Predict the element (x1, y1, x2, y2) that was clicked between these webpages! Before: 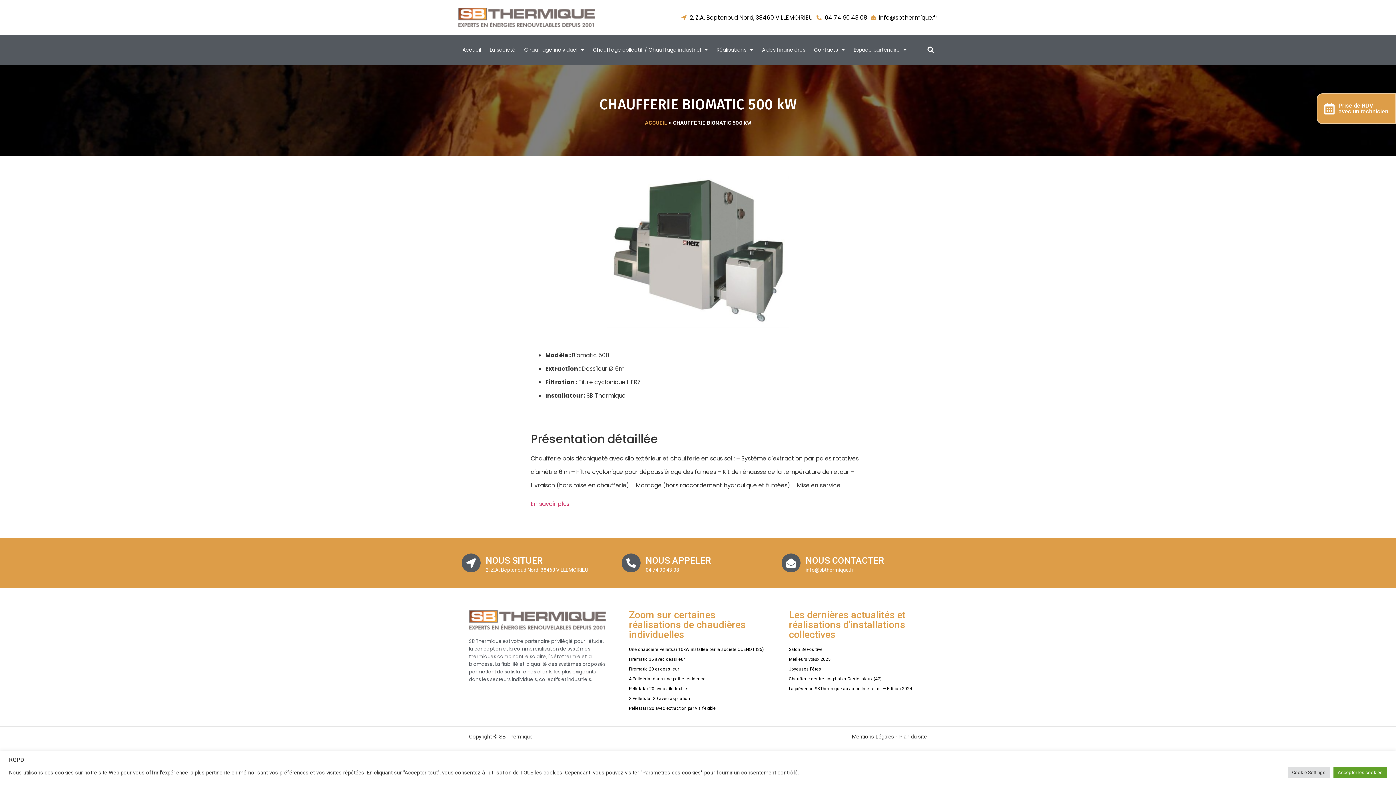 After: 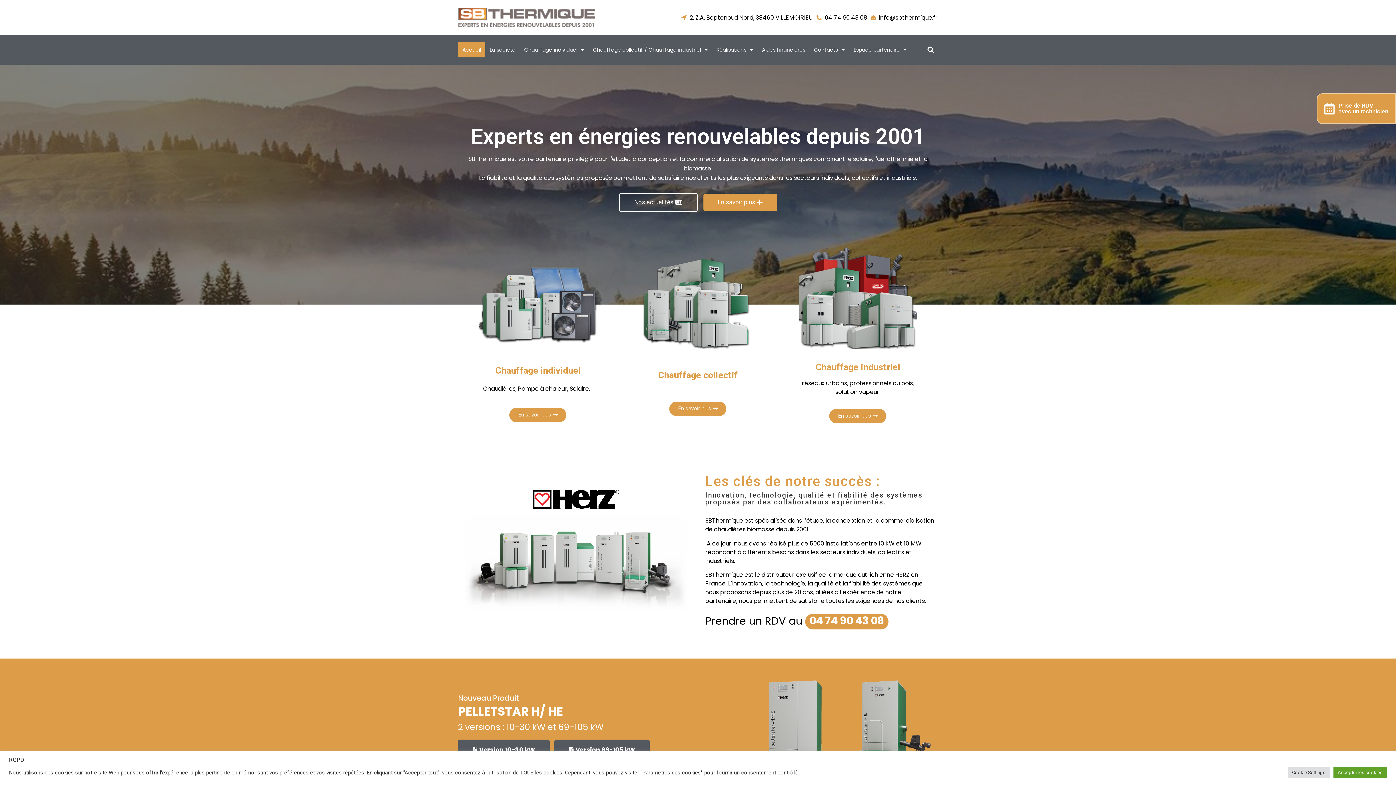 Action: label: ACCUEIL bbox: (645, 120, 667, 126)